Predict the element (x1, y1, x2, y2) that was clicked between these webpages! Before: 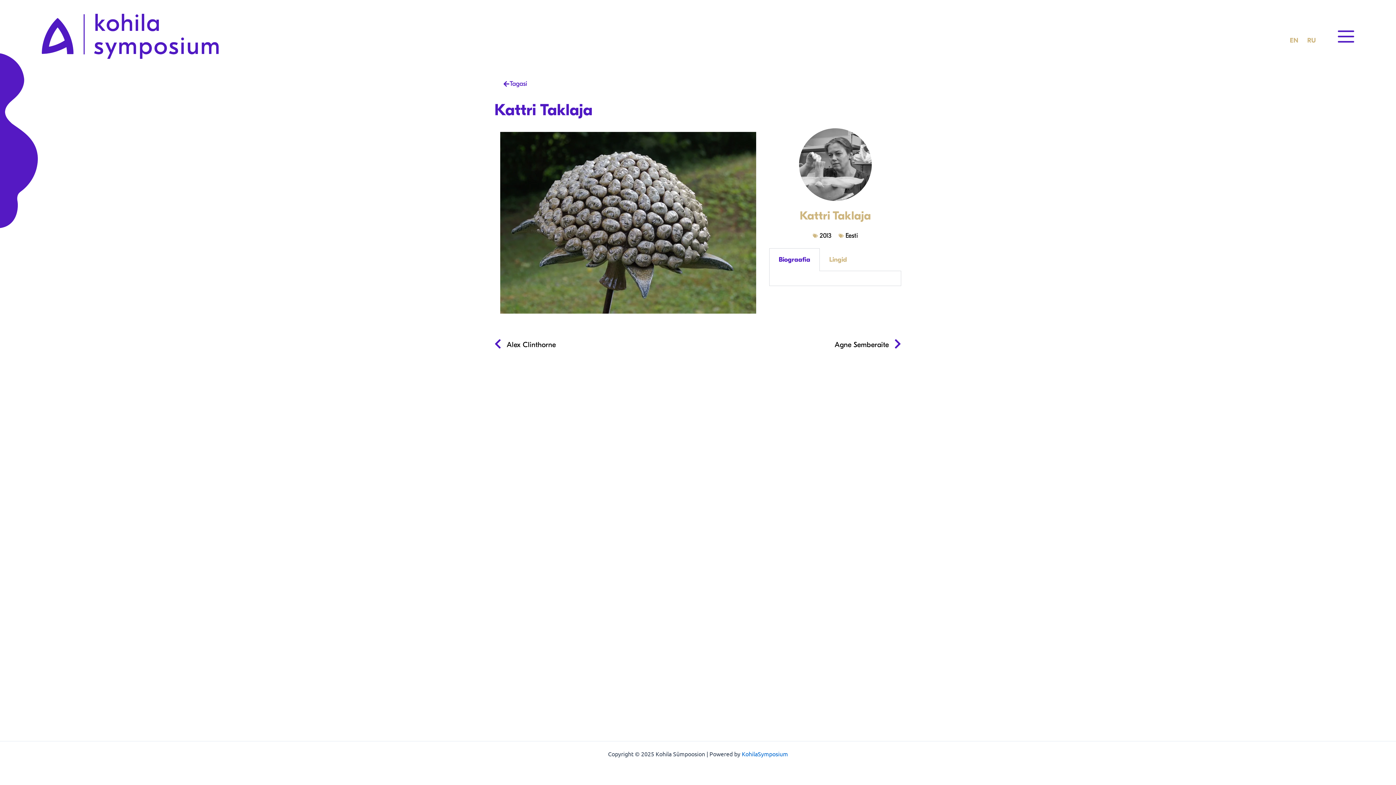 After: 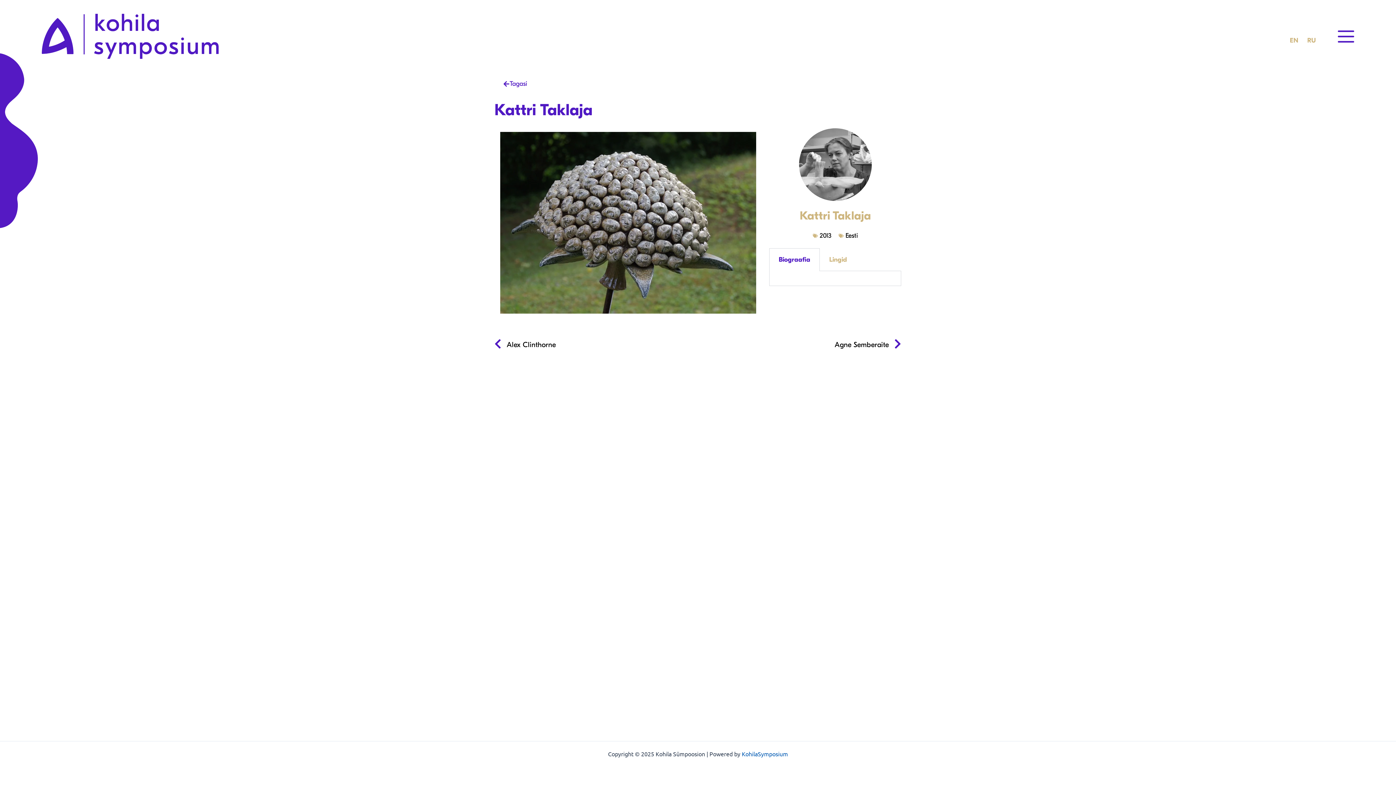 Action: label: KohilaSymposium bbox: (742, 750, 788, 757)